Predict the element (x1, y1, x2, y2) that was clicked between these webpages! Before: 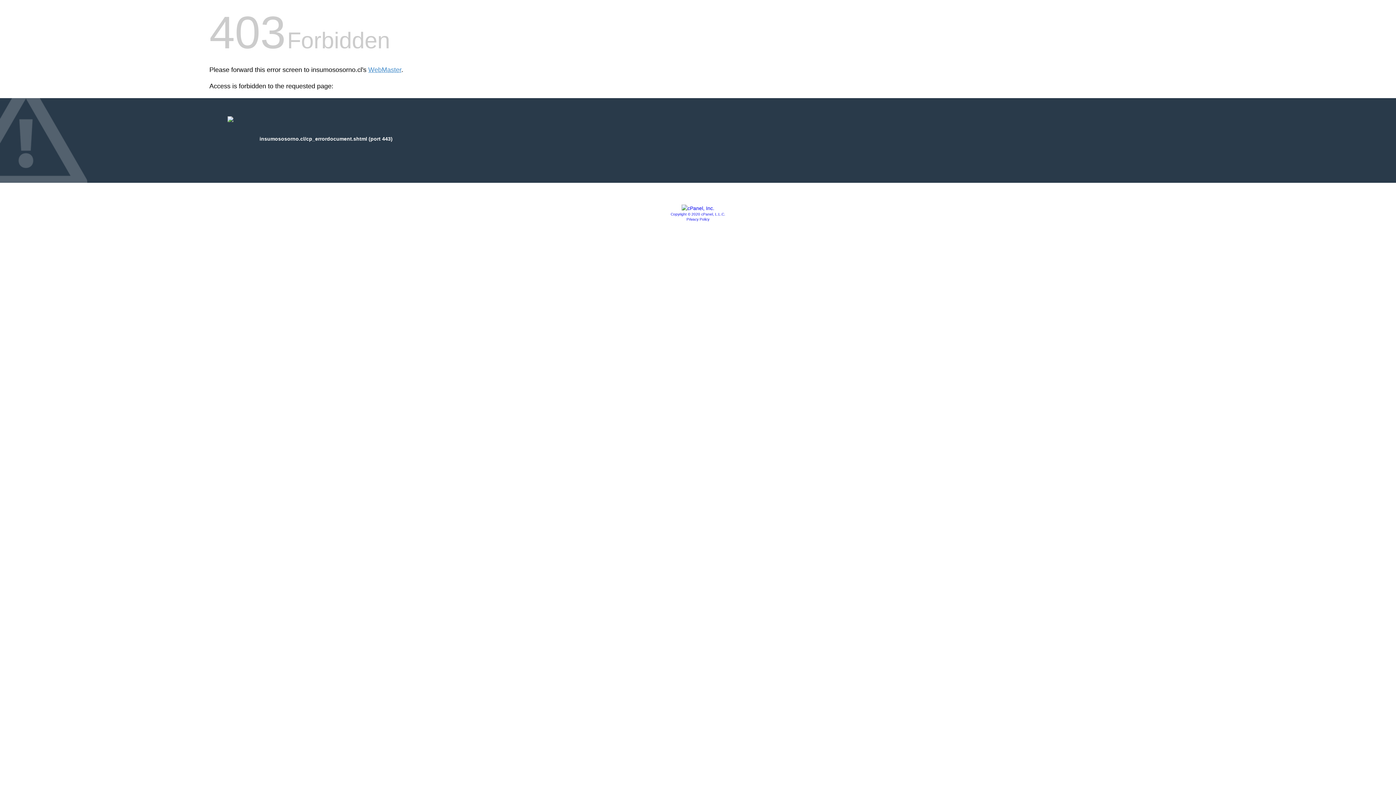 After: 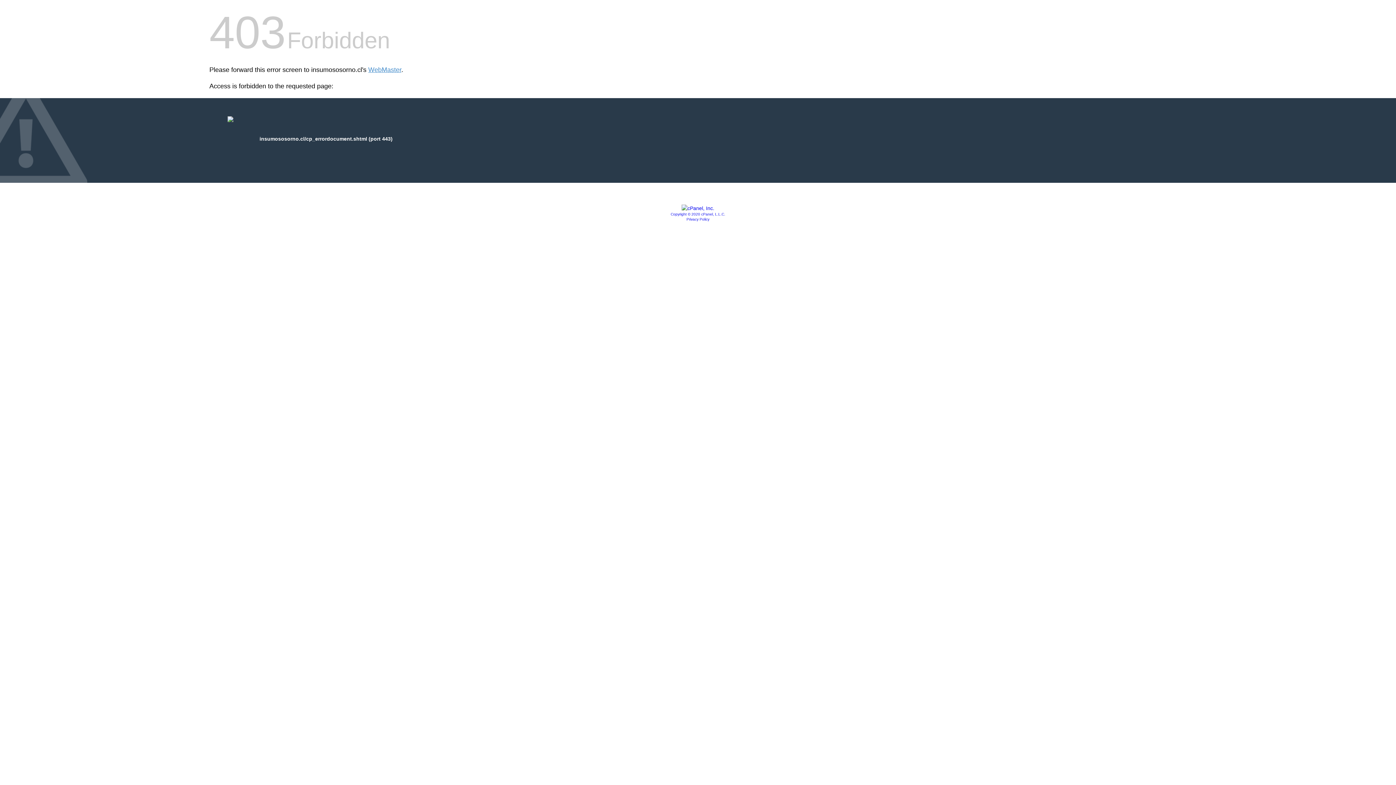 Action: bbox: (681, 205, 714, 211)